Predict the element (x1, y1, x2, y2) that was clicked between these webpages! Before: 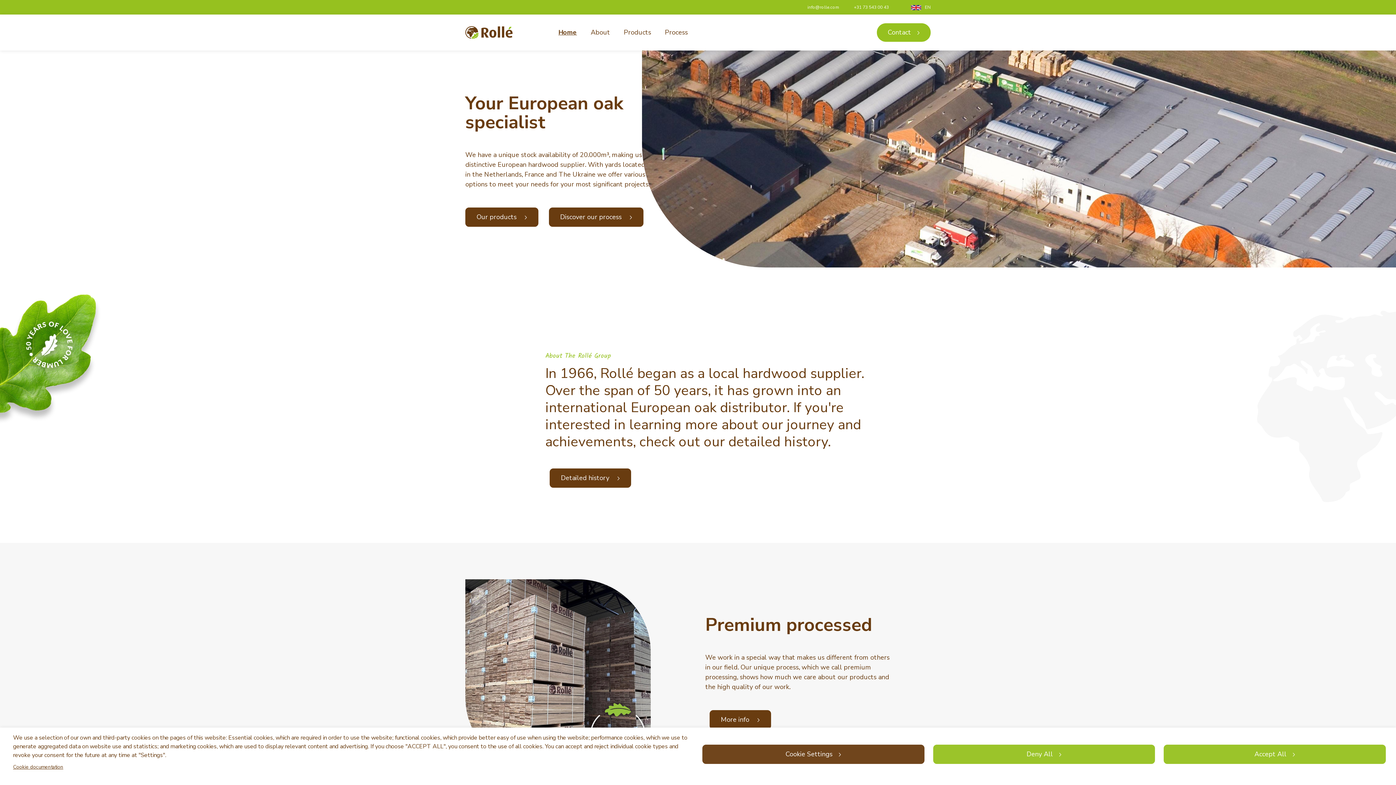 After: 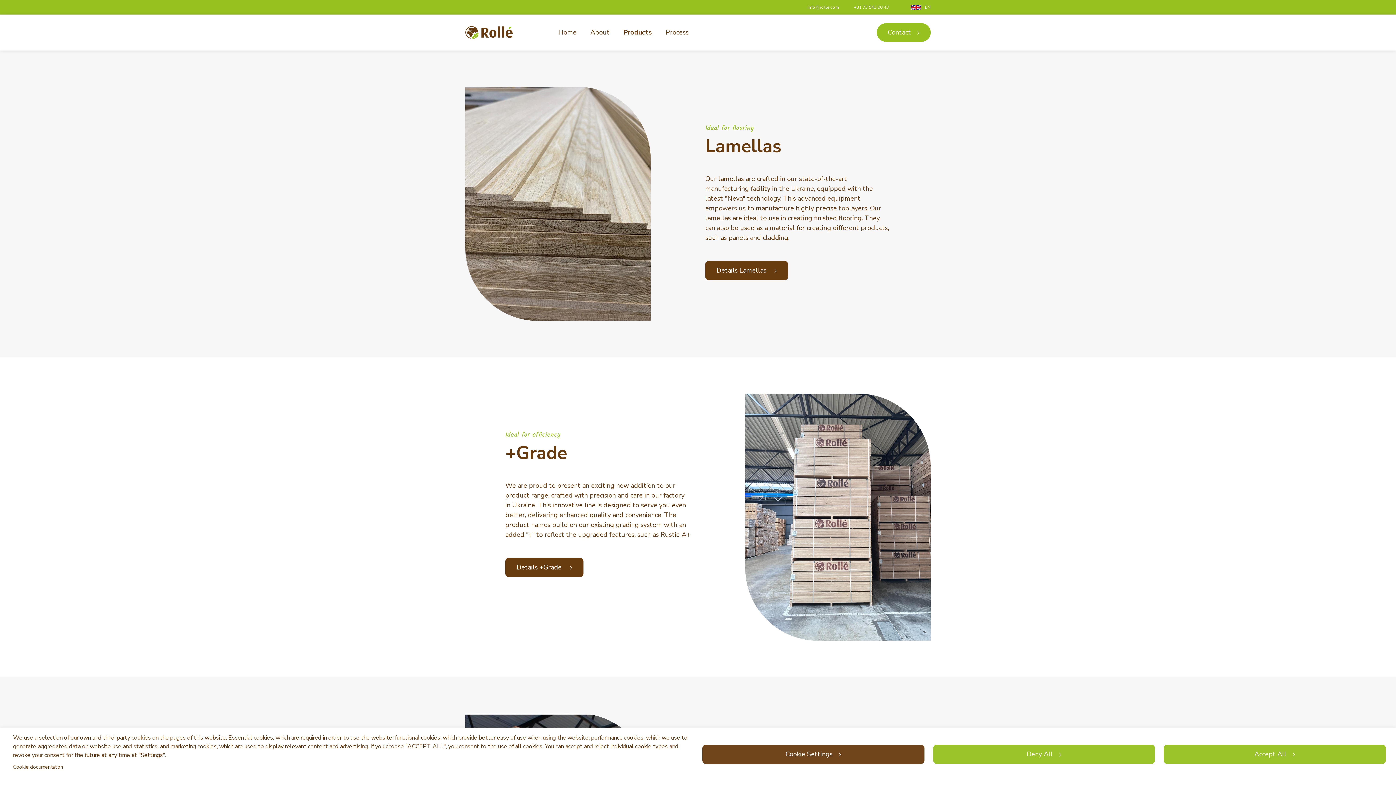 Action: label: Our products  bbox: (465, 207, 538, 226)